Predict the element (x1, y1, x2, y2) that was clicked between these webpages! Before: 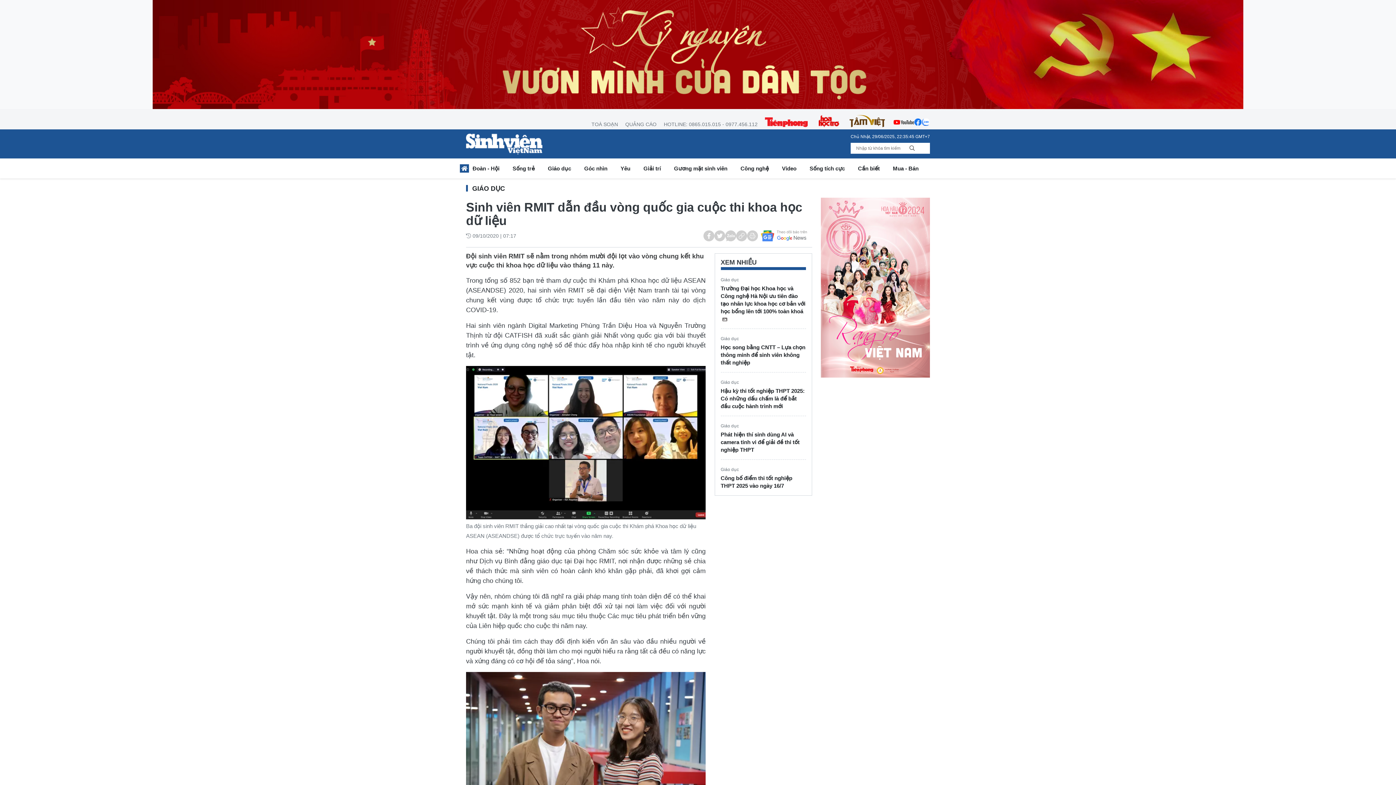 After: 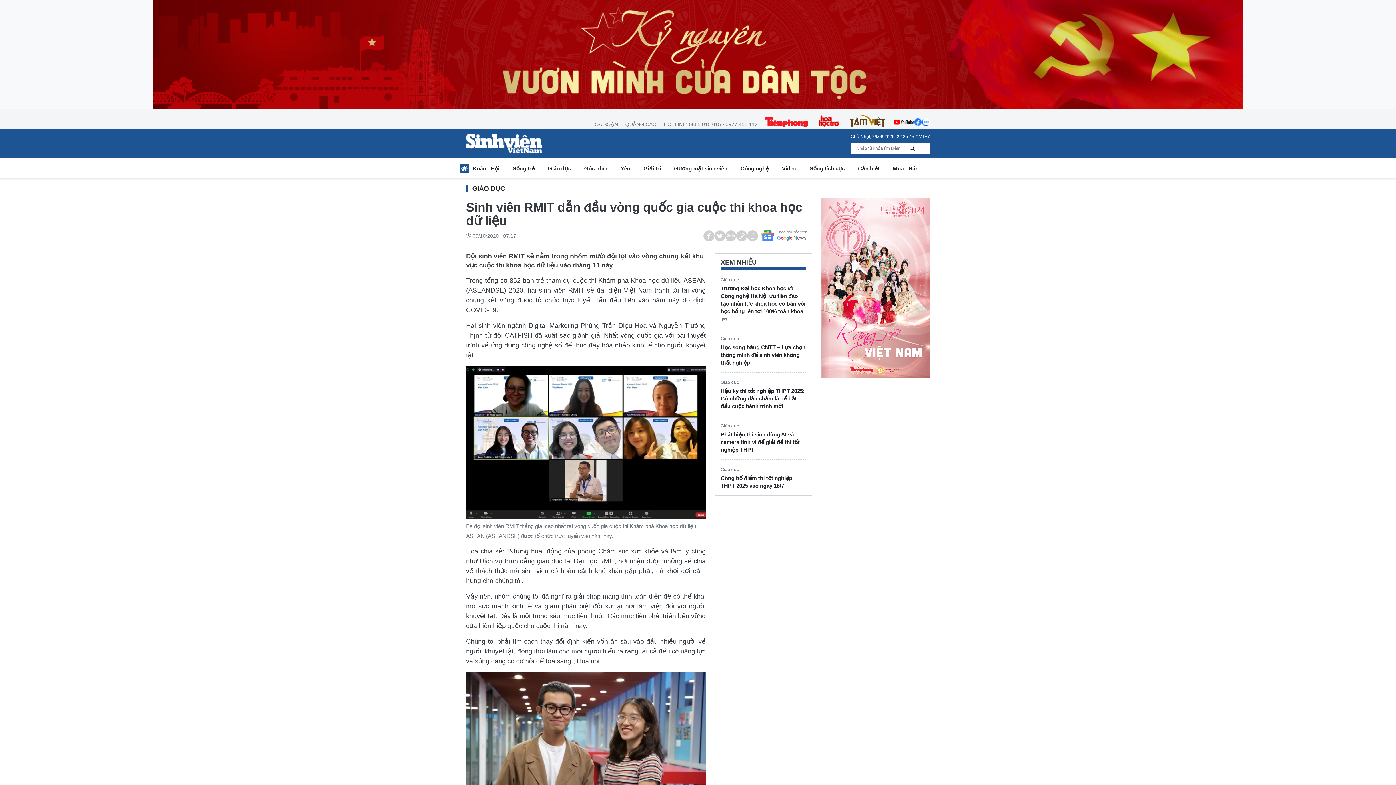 Action: bbox: (818, 114, 839, 127)